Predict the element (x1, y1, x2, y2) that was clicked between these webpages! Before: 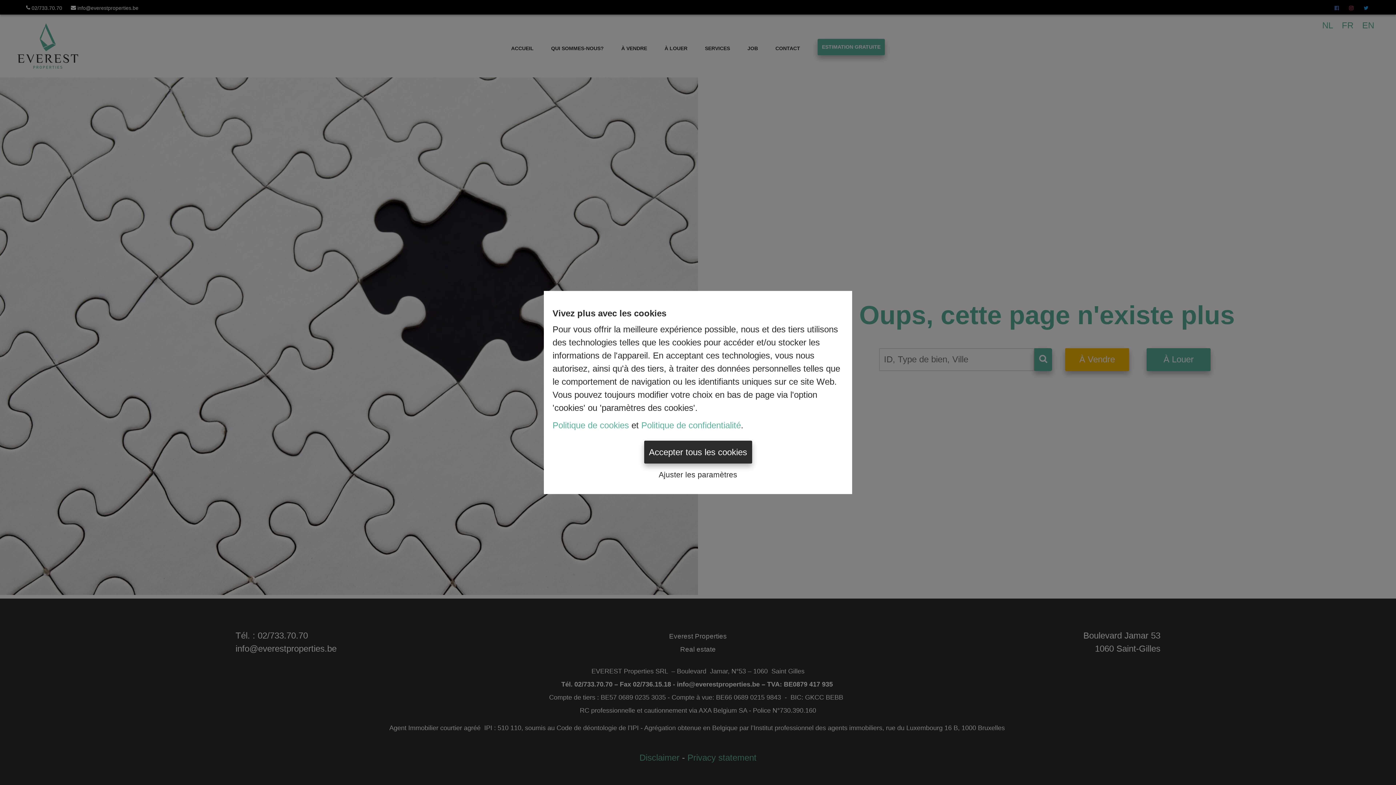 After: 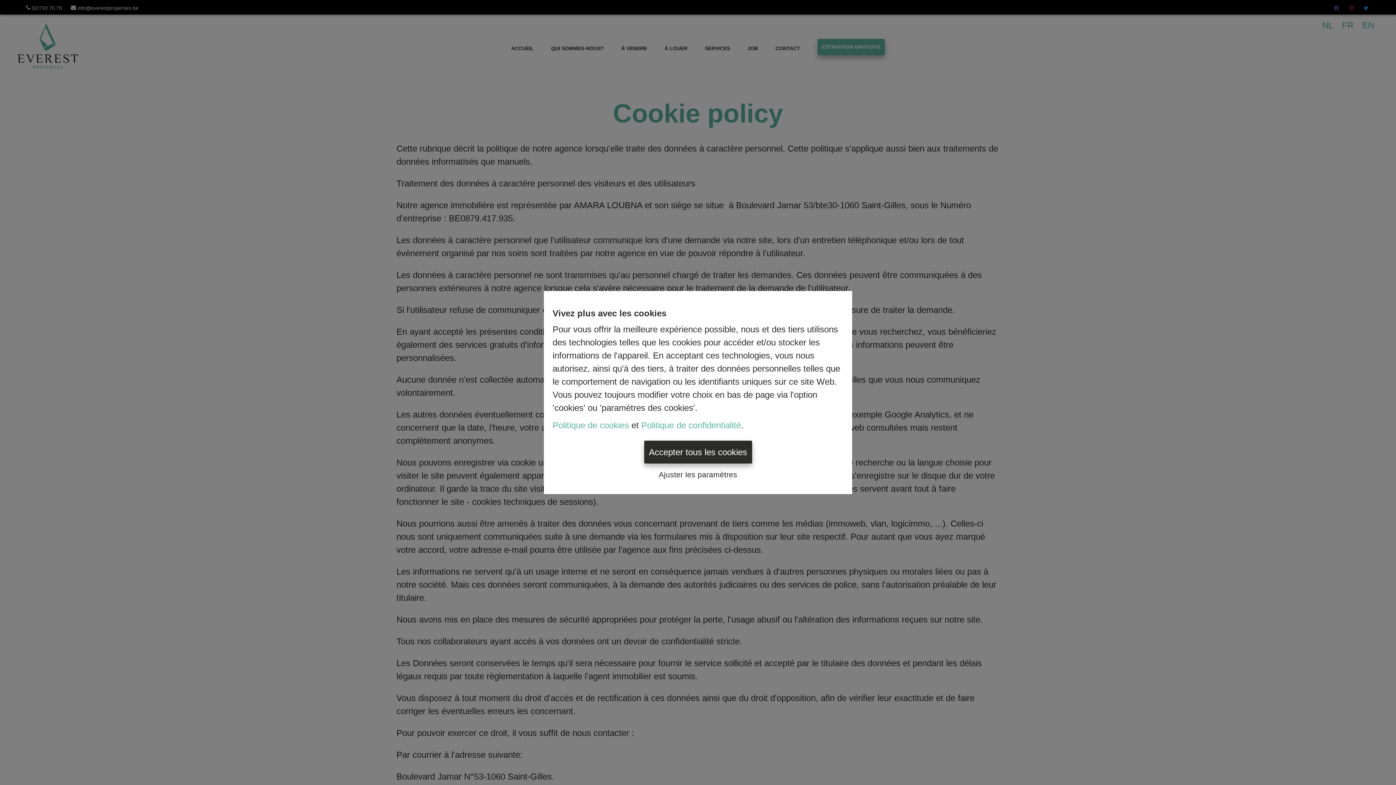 Action: label: Politique de cookies bbox: (552, 420, 629, 430)